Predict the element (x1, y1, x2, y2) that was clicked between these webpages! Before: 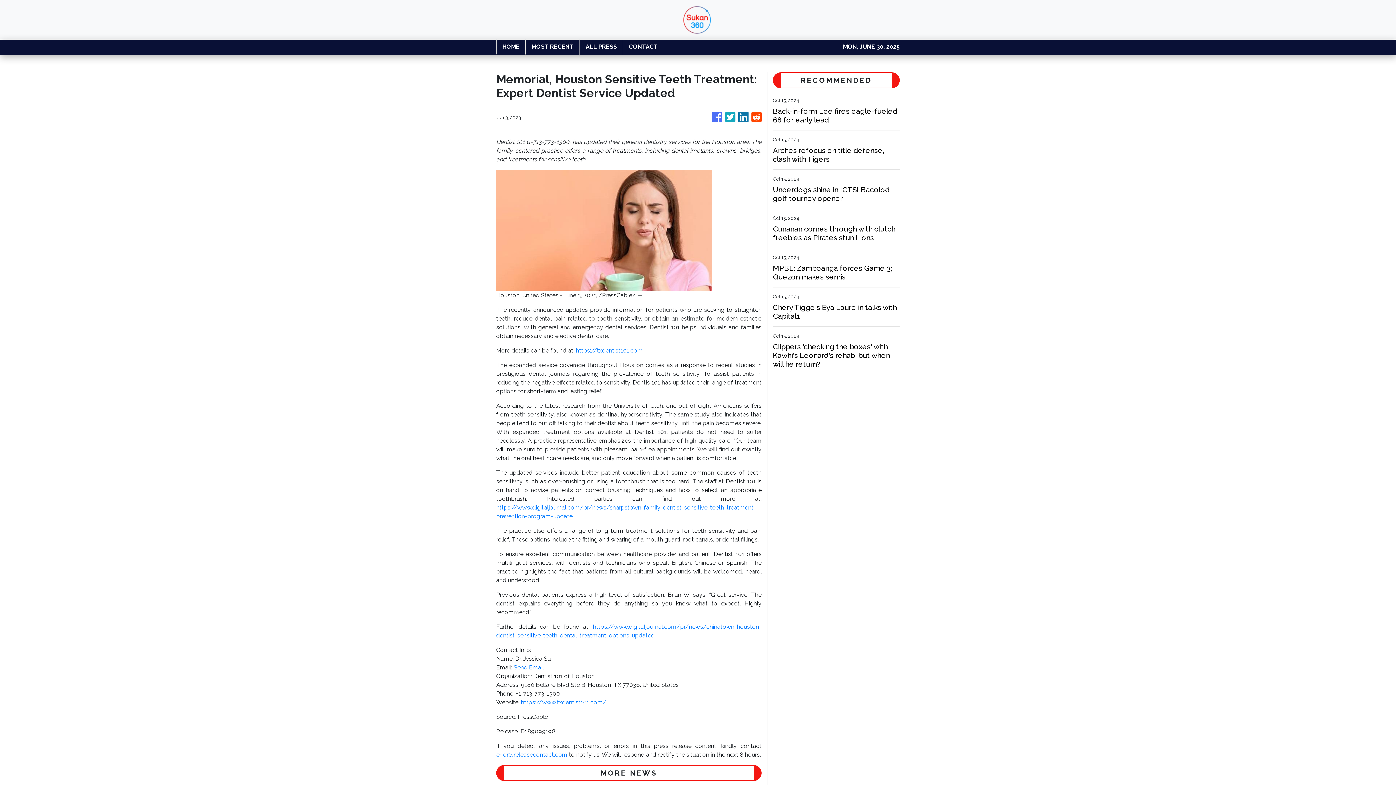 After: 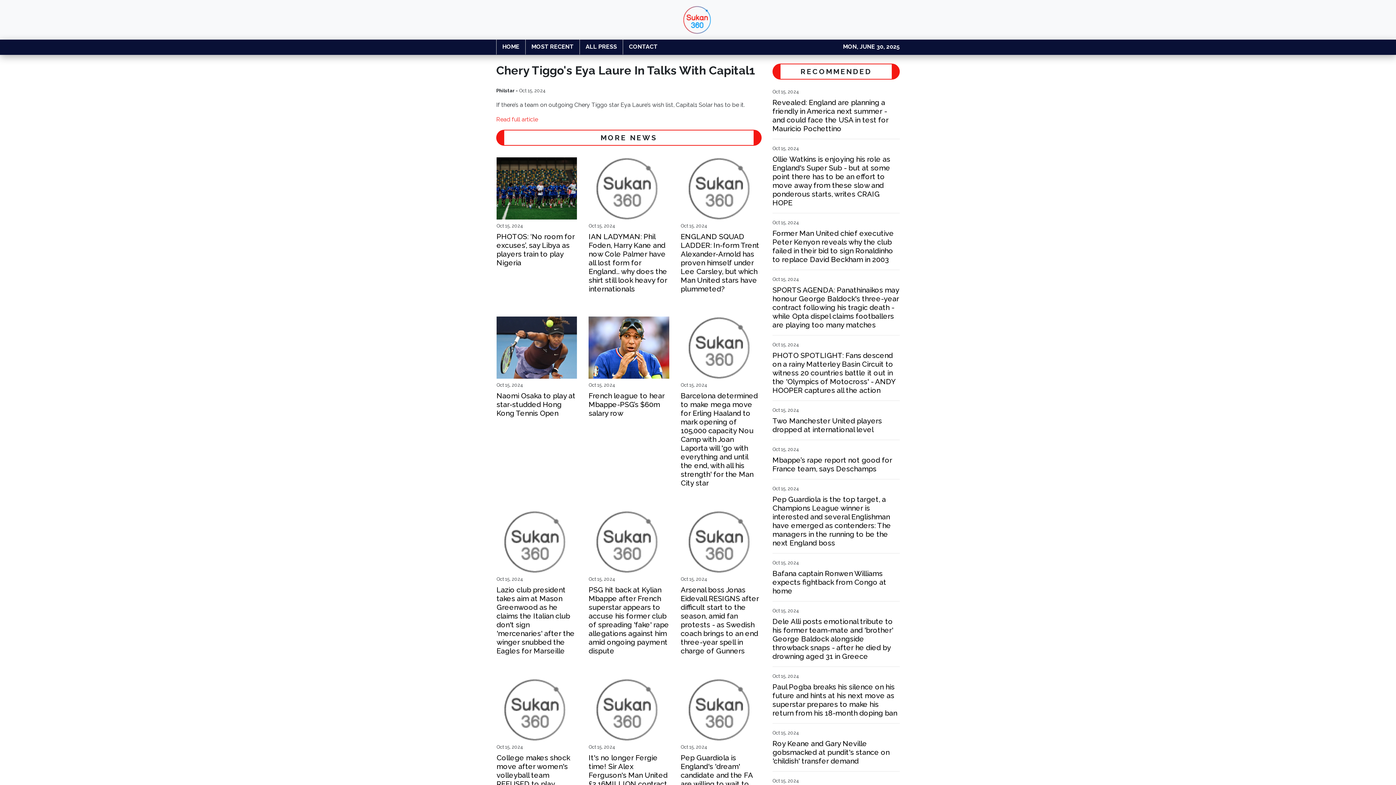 Action: label: Chery Tiggo's Eya Laure in talks with Capital1 bbox: (773, 303, 900, 320)